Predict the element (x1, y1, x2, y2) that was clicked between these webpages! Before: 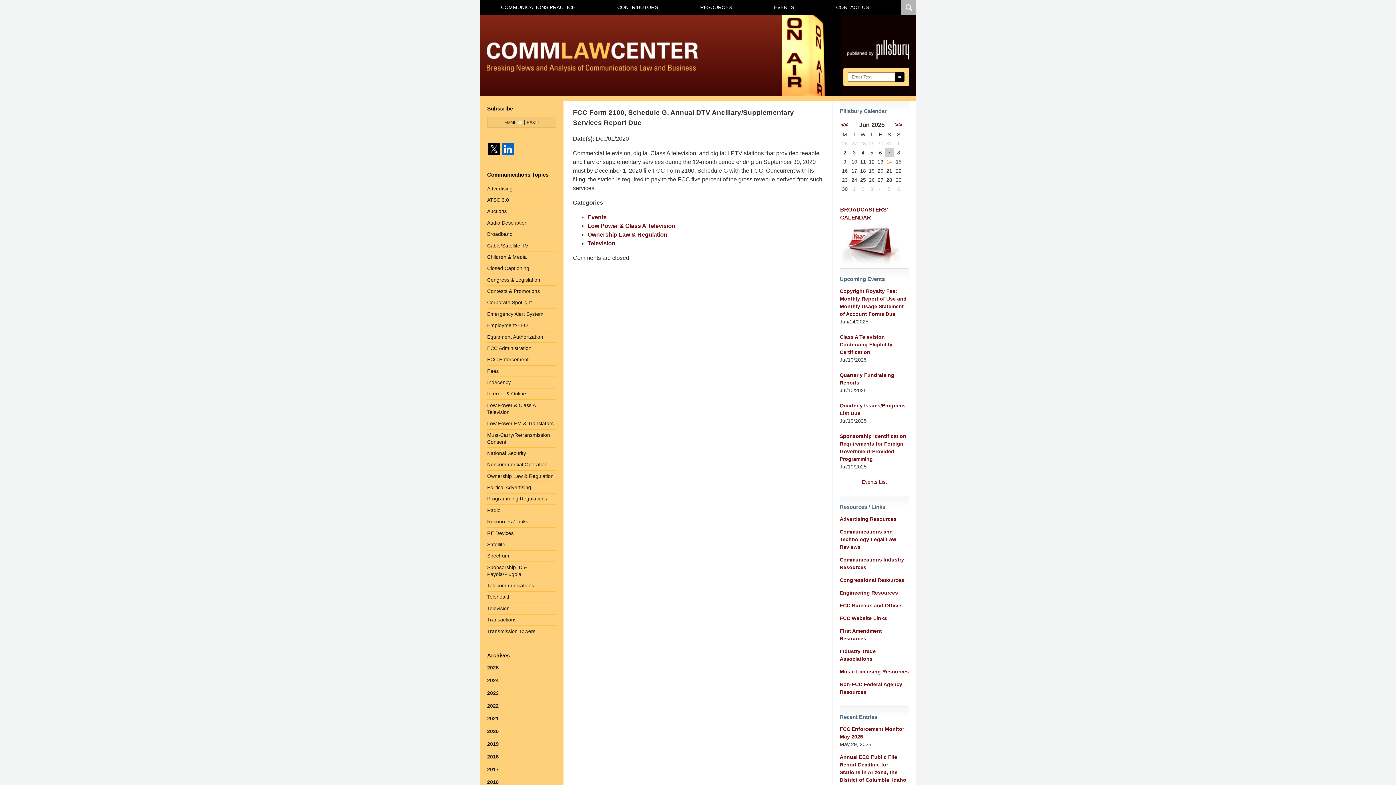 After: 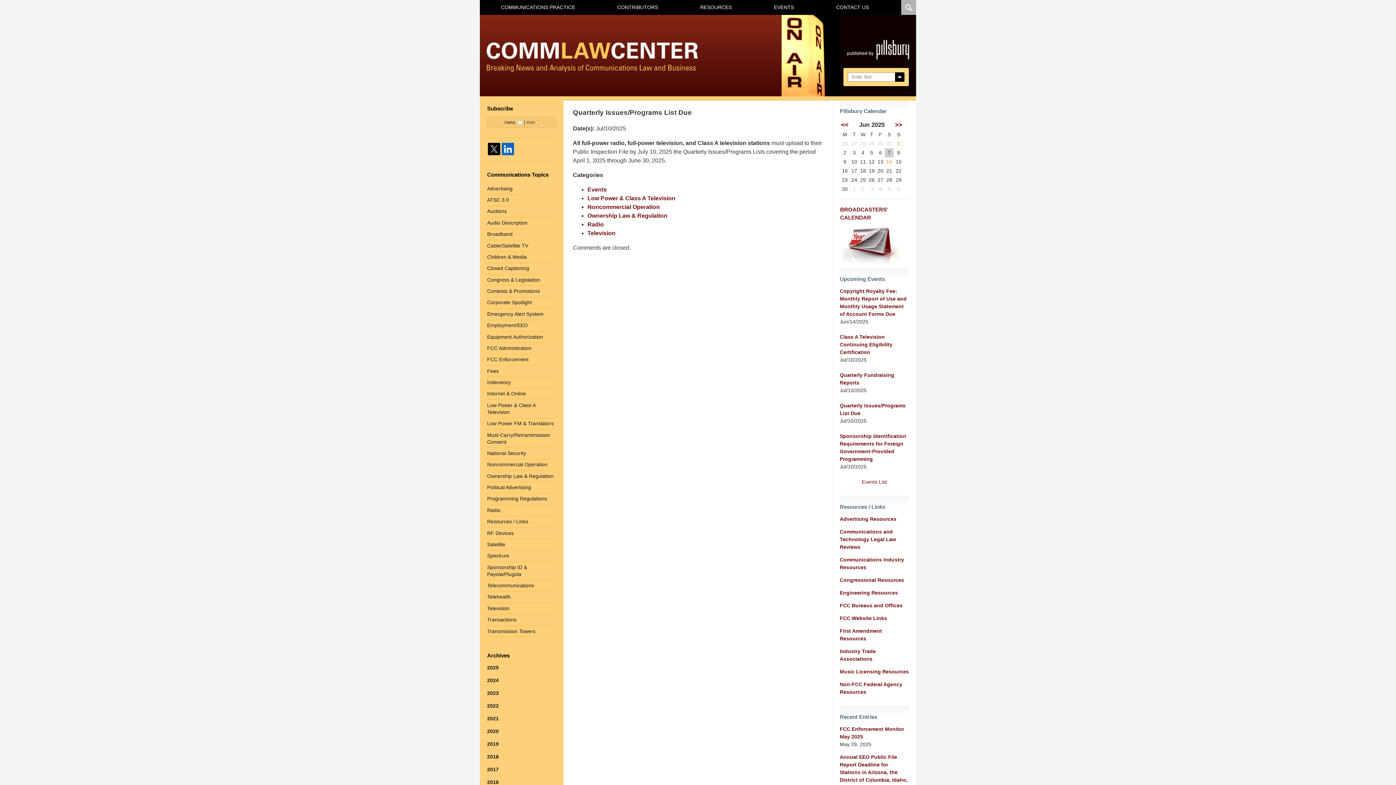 Action: label: Quarterly Issues/Programs List Due bbox: (840, 402, 909, 417)